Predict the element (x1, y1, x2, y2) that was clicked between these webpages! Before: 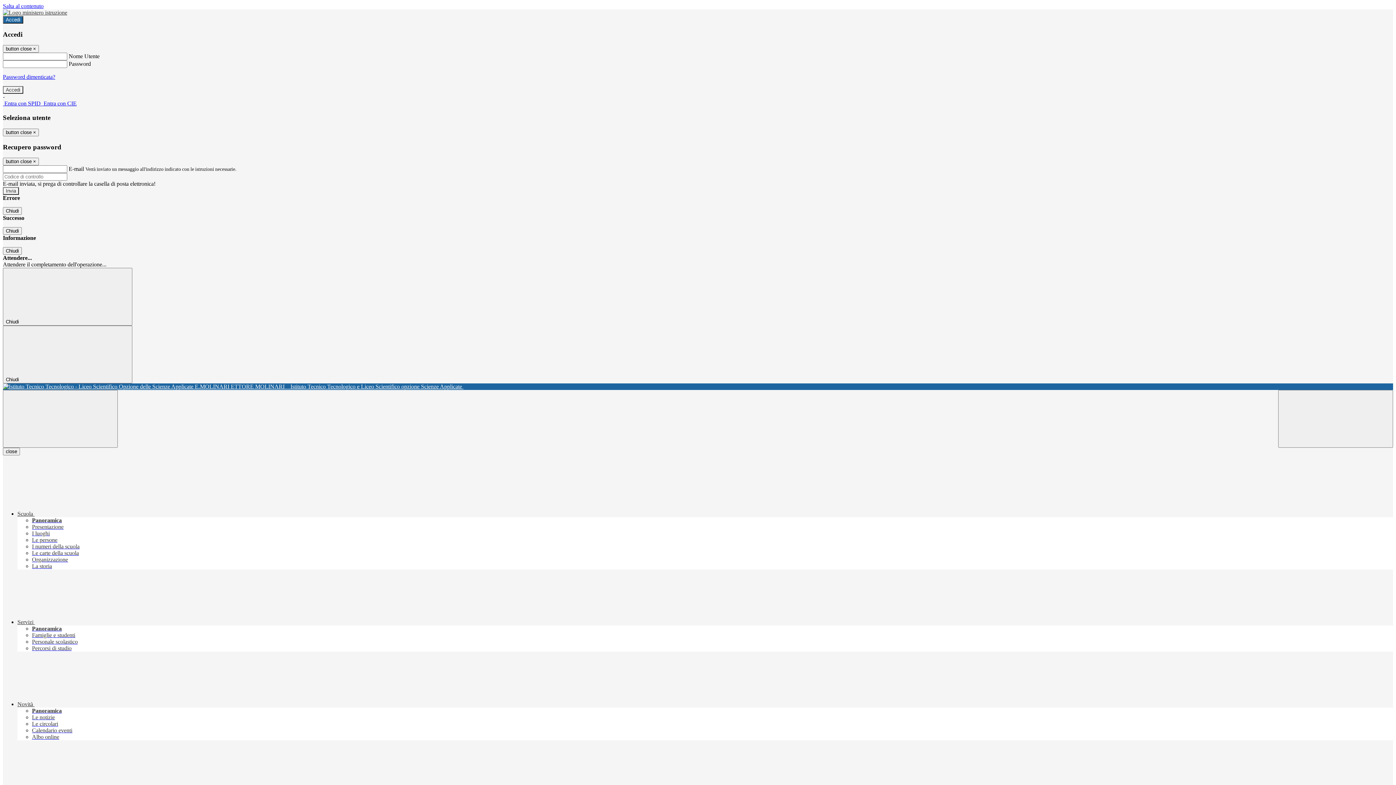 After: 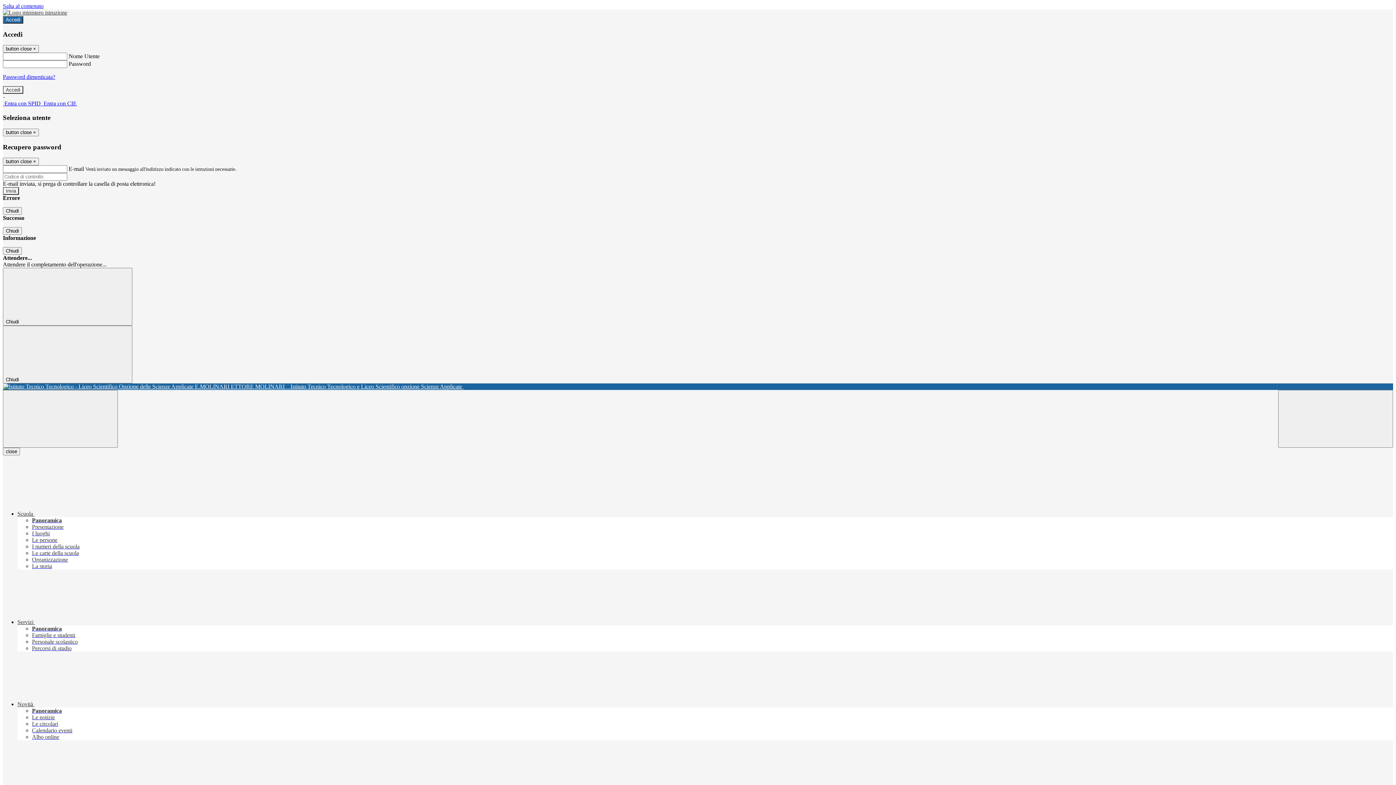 Action: bbox: (32, 550, 78, 556) label: Le carte della scuola